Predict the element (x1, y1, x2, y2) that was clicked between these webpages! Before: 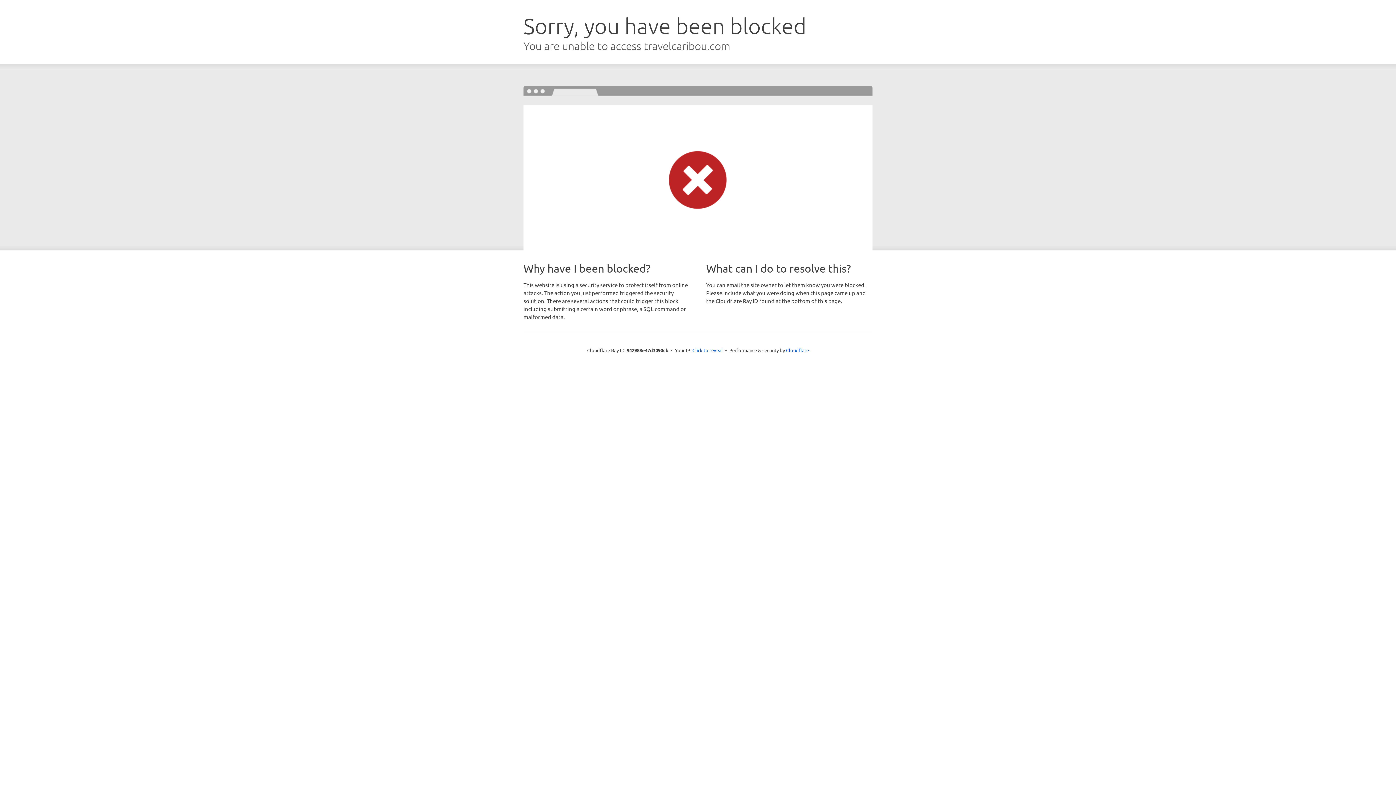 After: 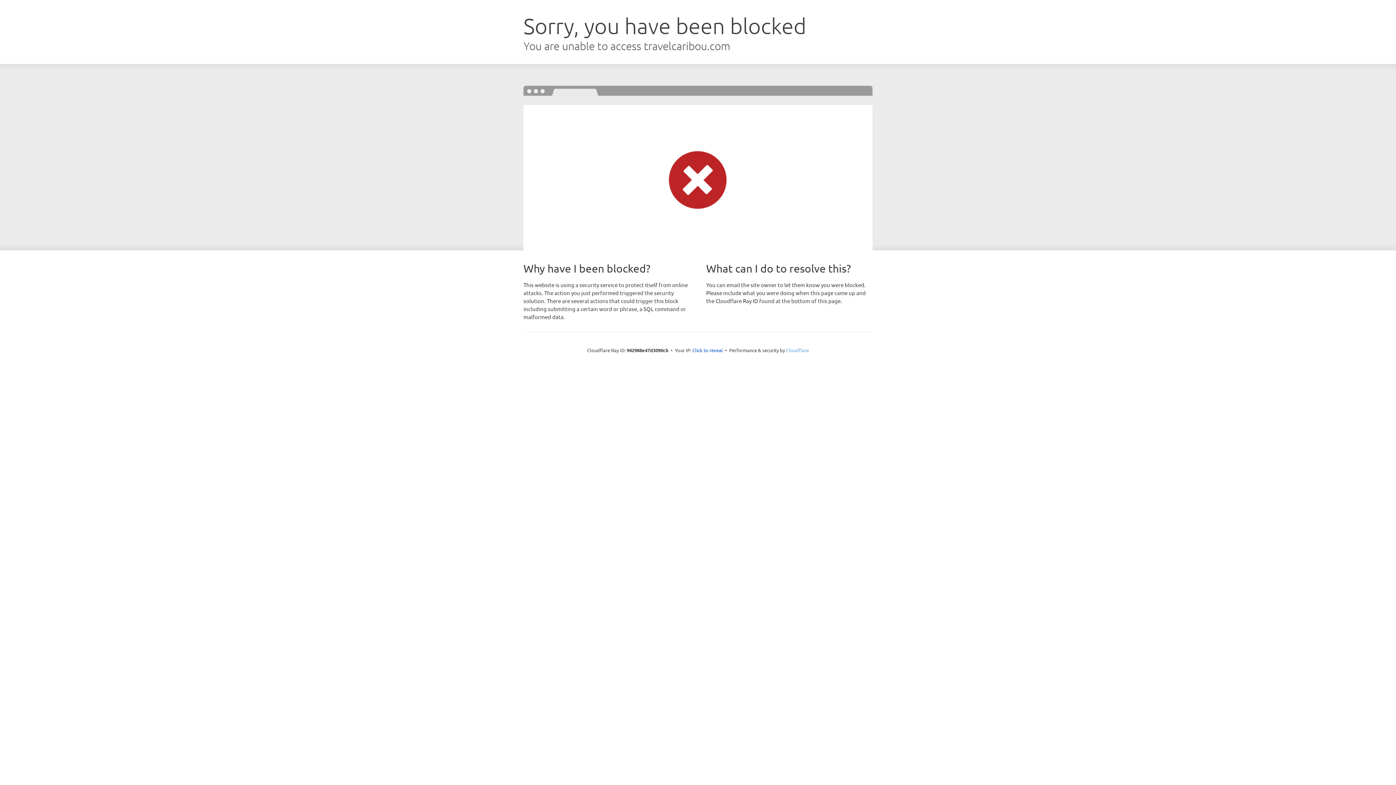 Action: label: Cloudflare bbox: (786, 347, 809, 353)